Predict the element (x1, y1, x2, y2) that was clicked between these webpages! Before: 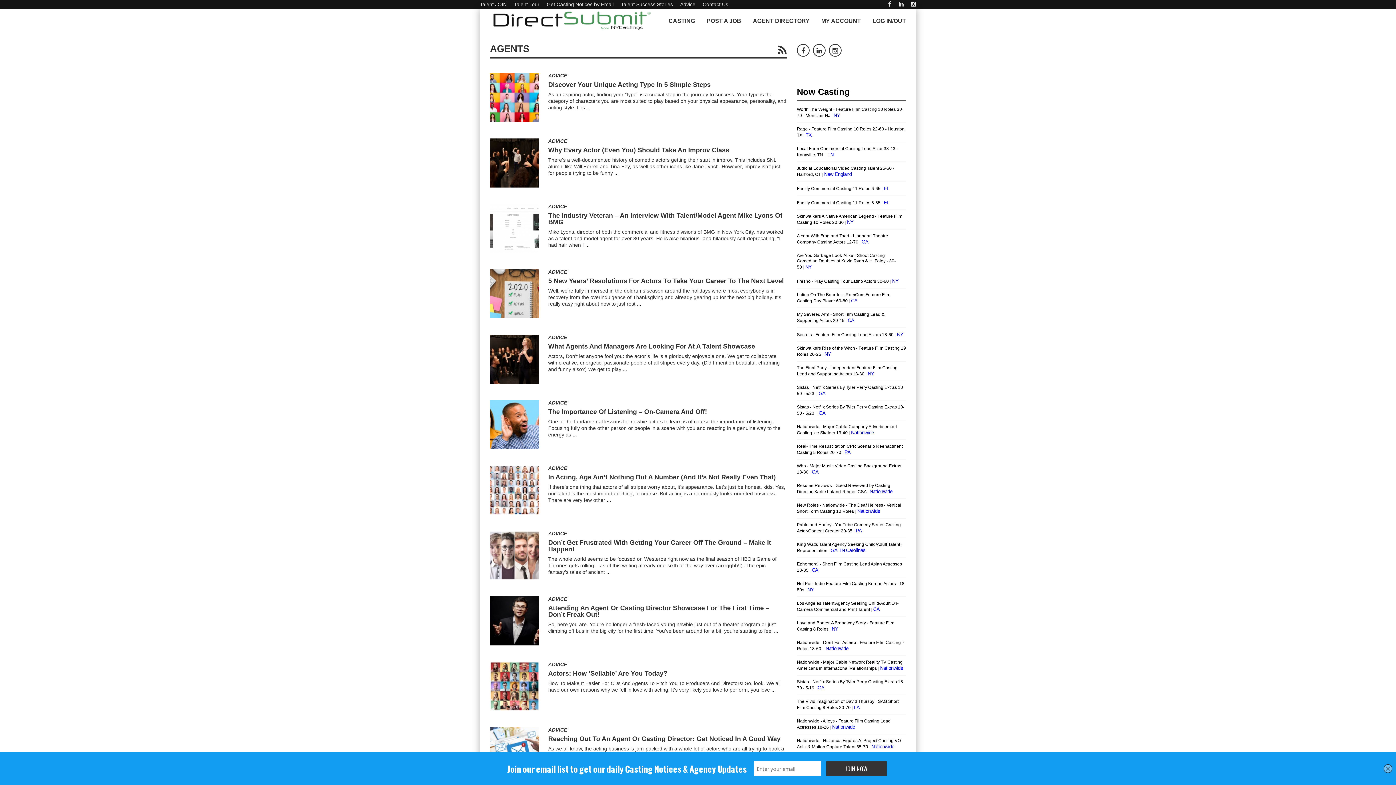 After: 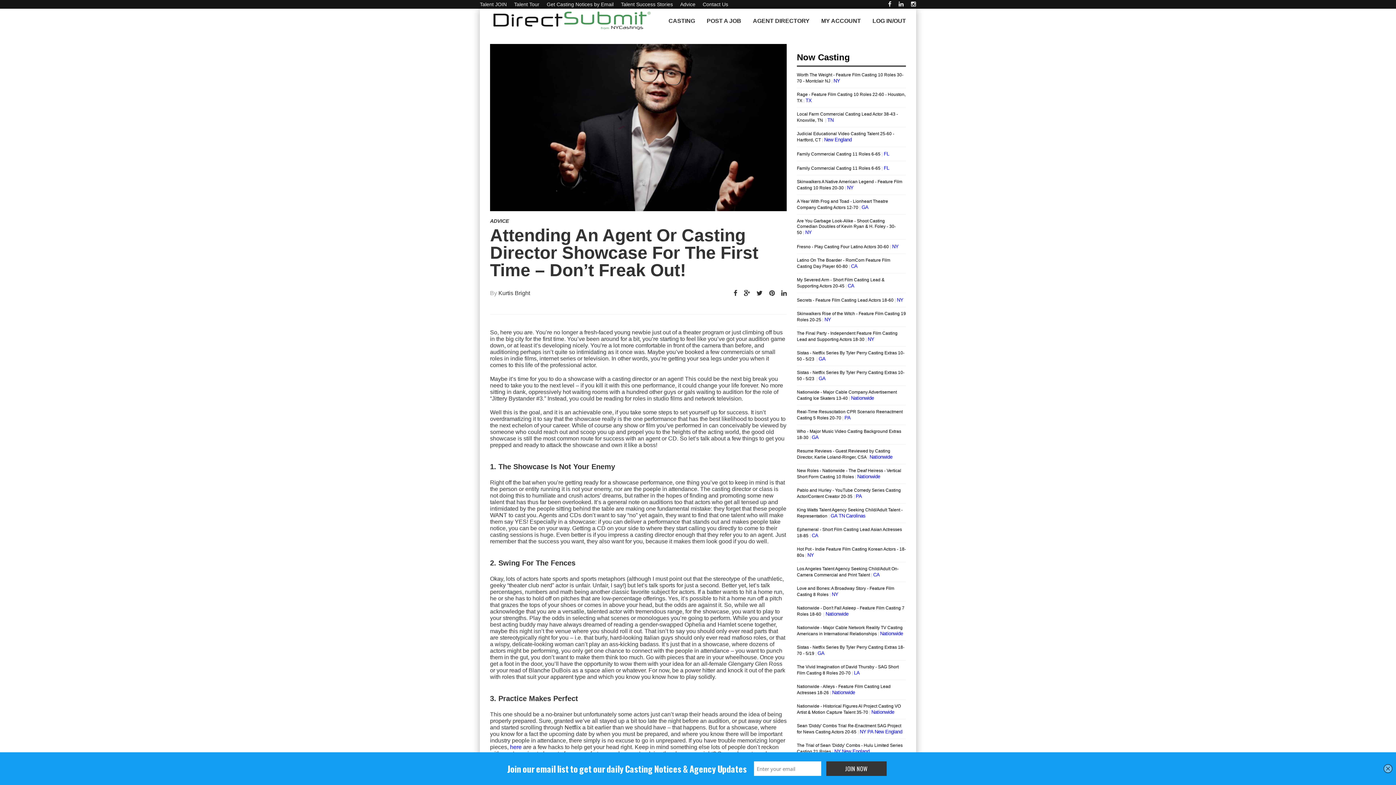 Action: bbox: (490, 596, 539, 645)